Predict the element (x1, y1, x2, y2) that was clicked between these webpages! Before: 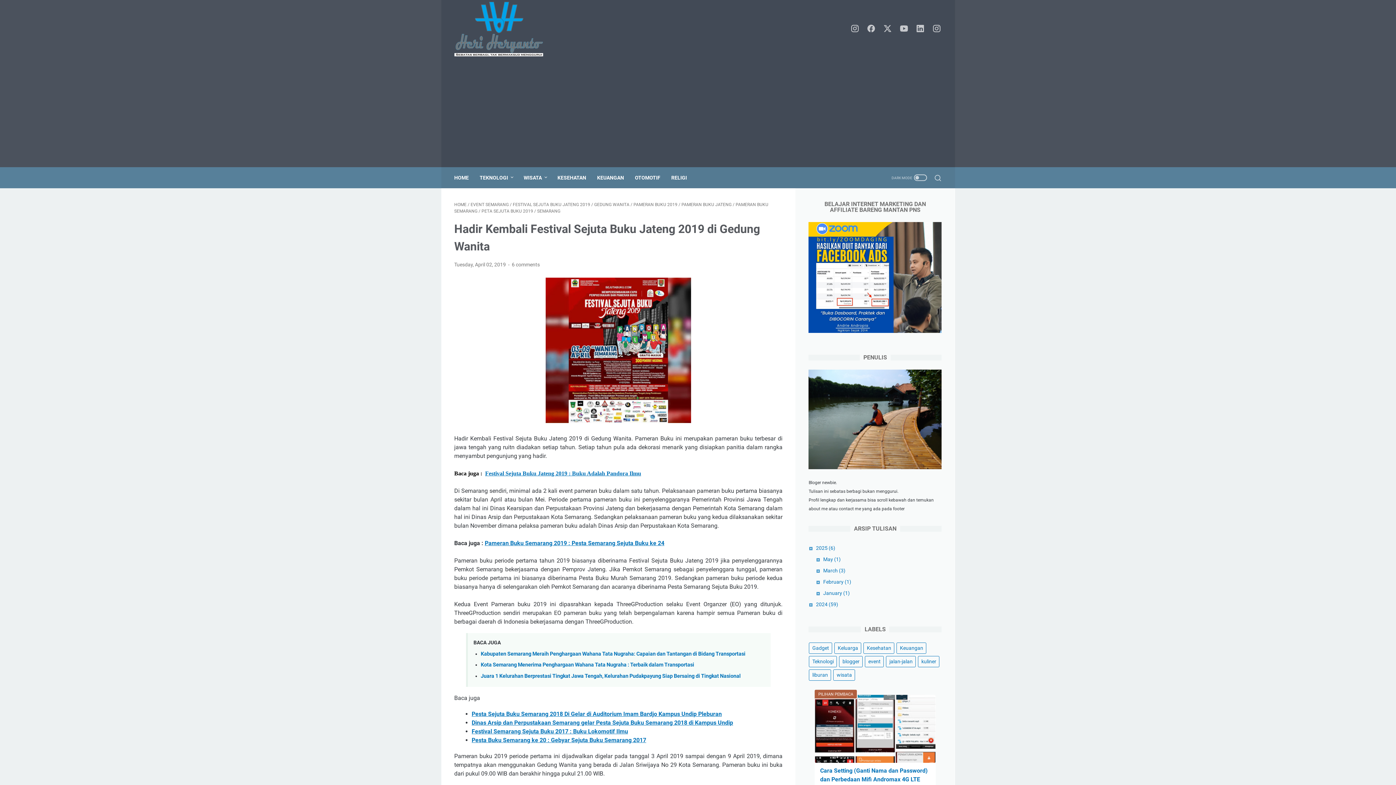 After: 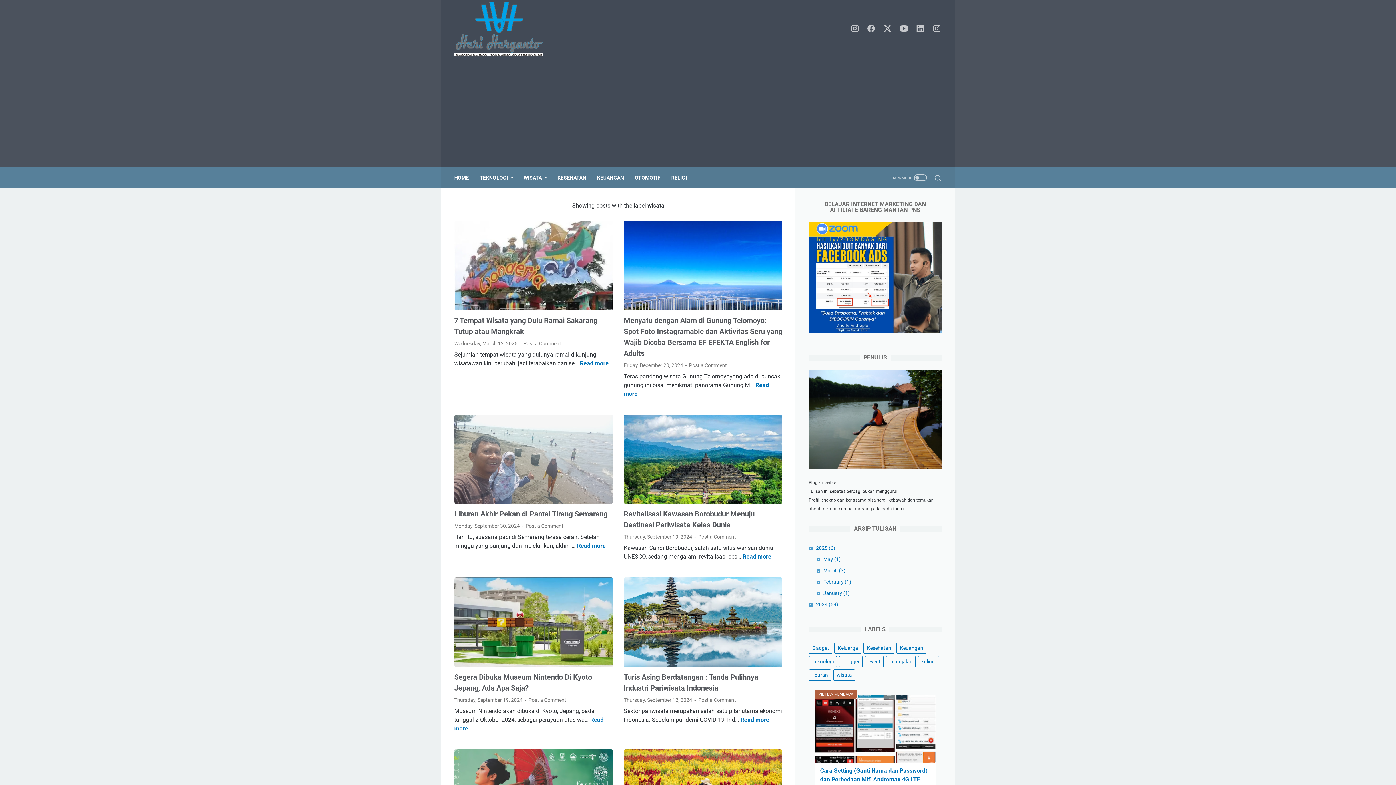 Action: label: WISATA bbox: (523, 170, 546, 185)